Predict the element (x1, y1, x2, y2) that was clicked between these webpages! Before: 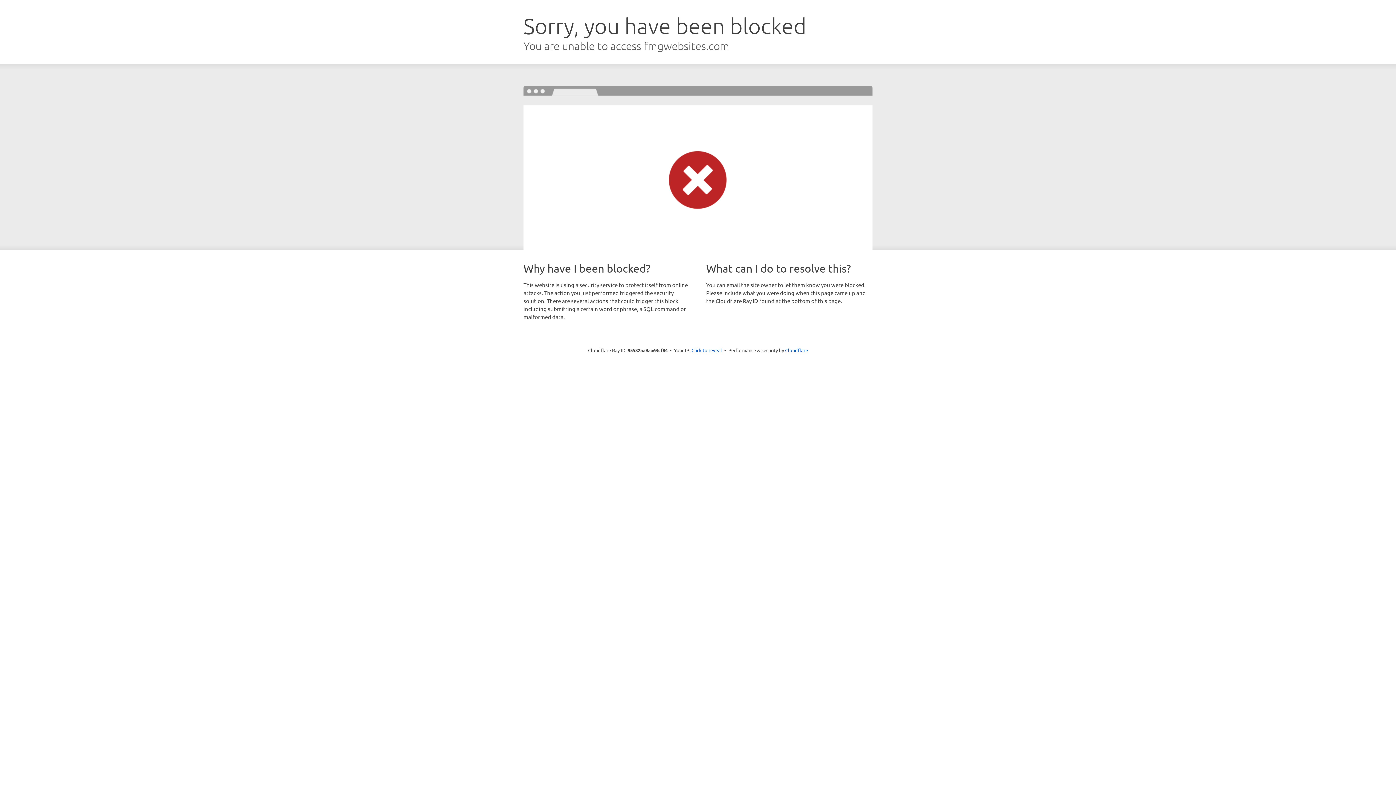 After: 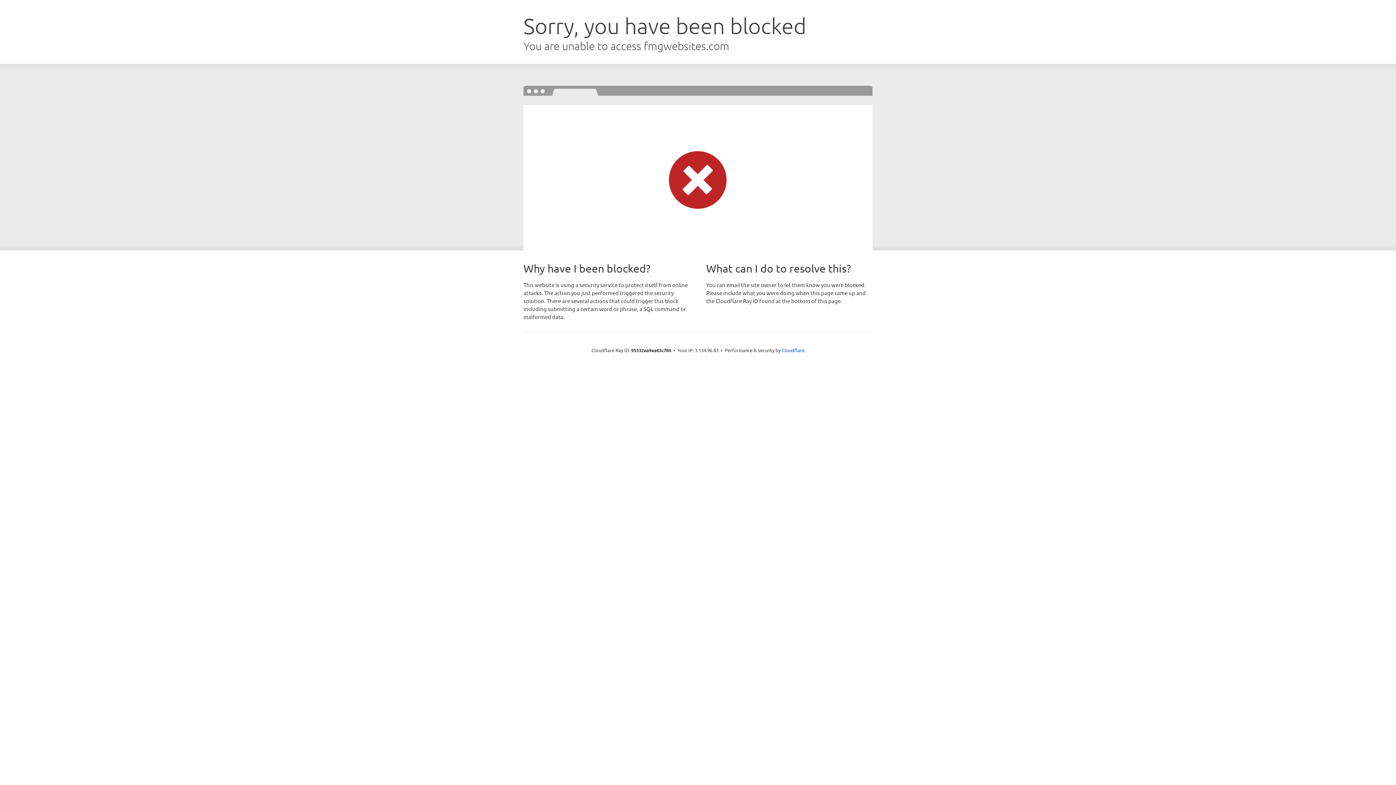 Action: label: Click to reveal bbox: (691, 346, 722, 353)